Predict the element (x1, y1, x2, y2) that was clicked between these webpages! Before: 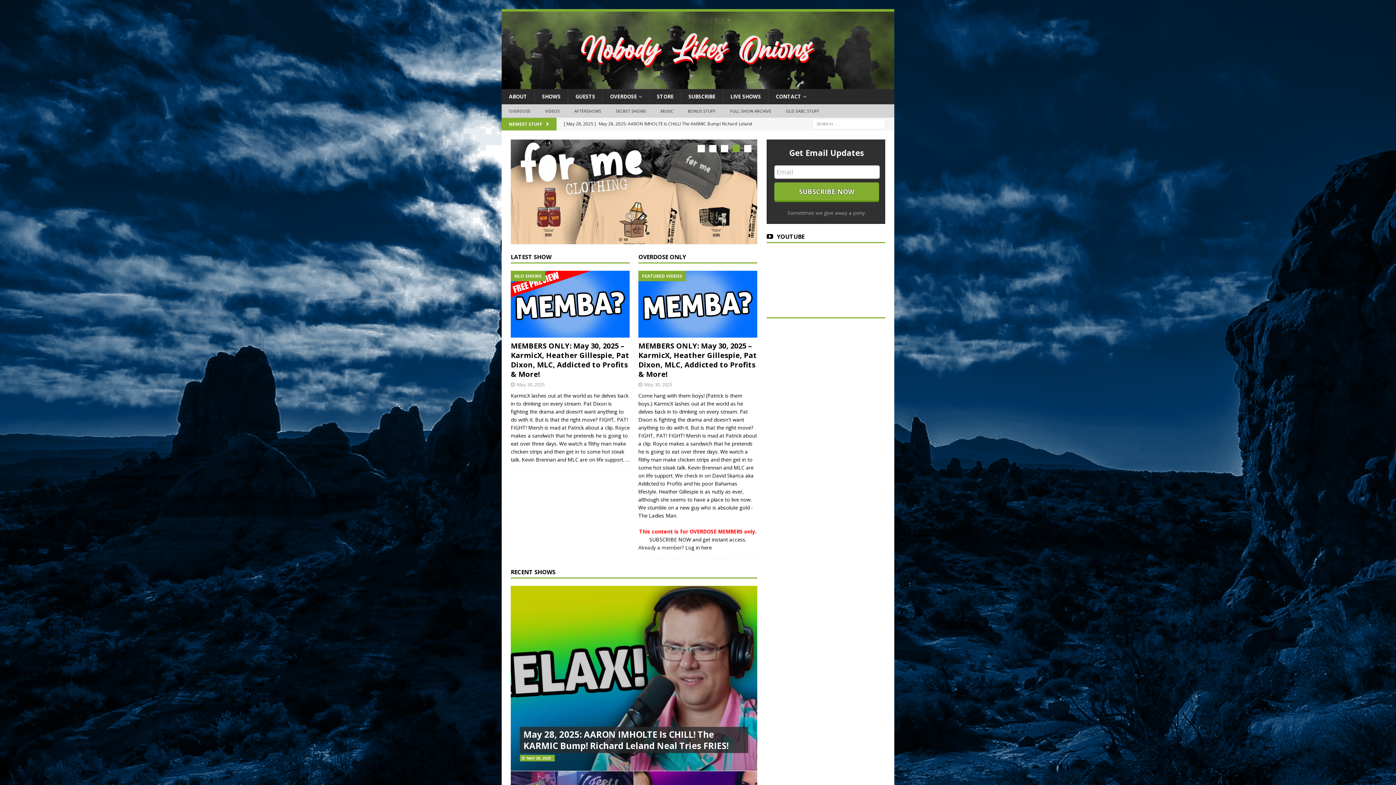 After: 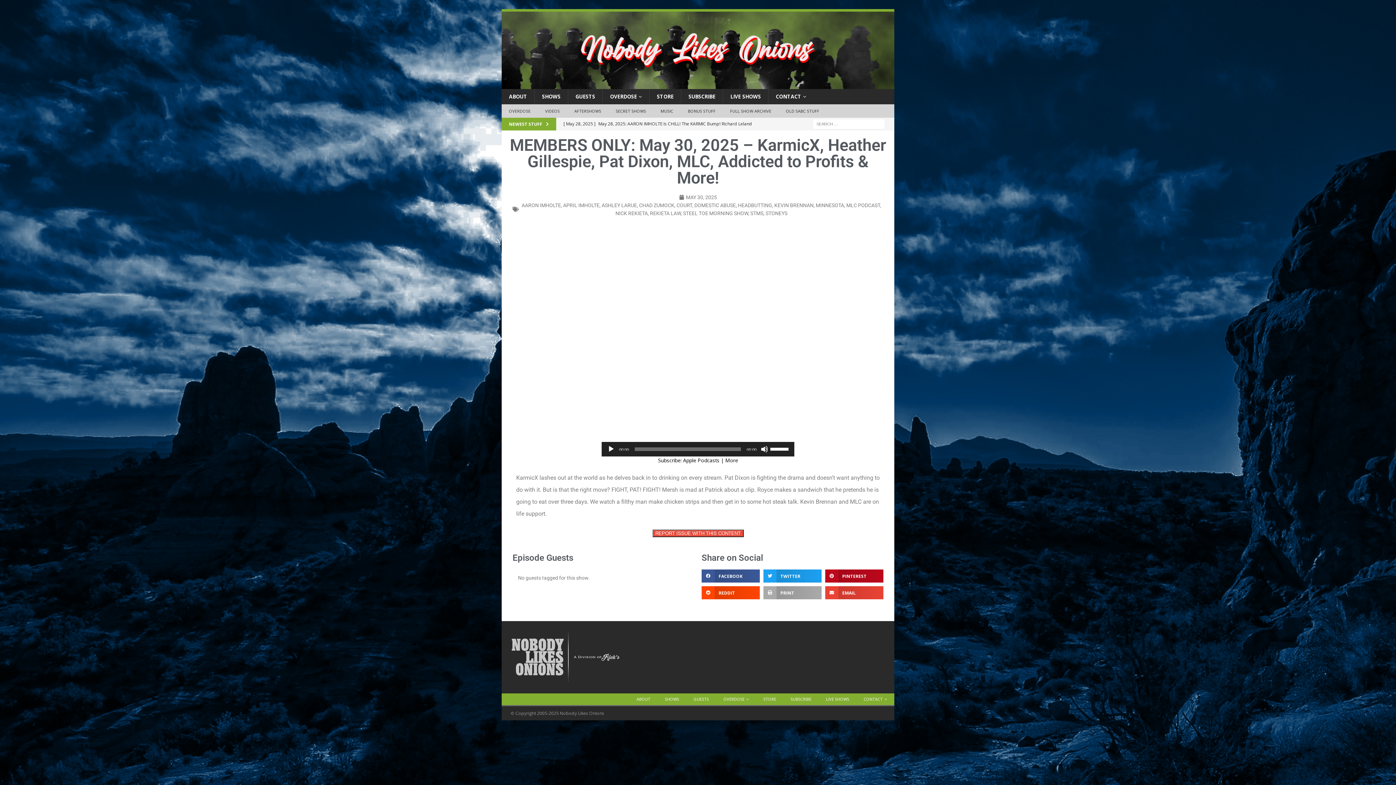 Action: bbox: (510, 271, 629, 337)